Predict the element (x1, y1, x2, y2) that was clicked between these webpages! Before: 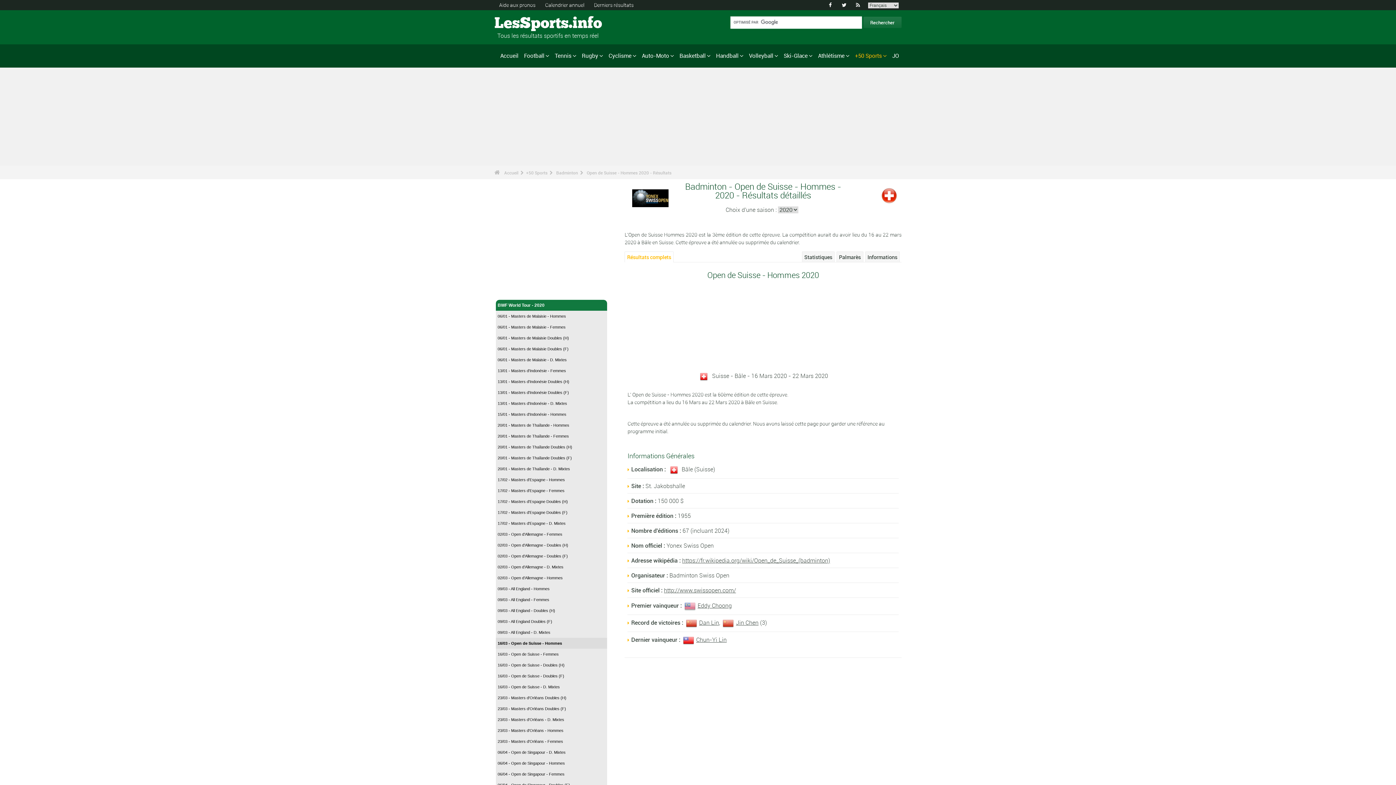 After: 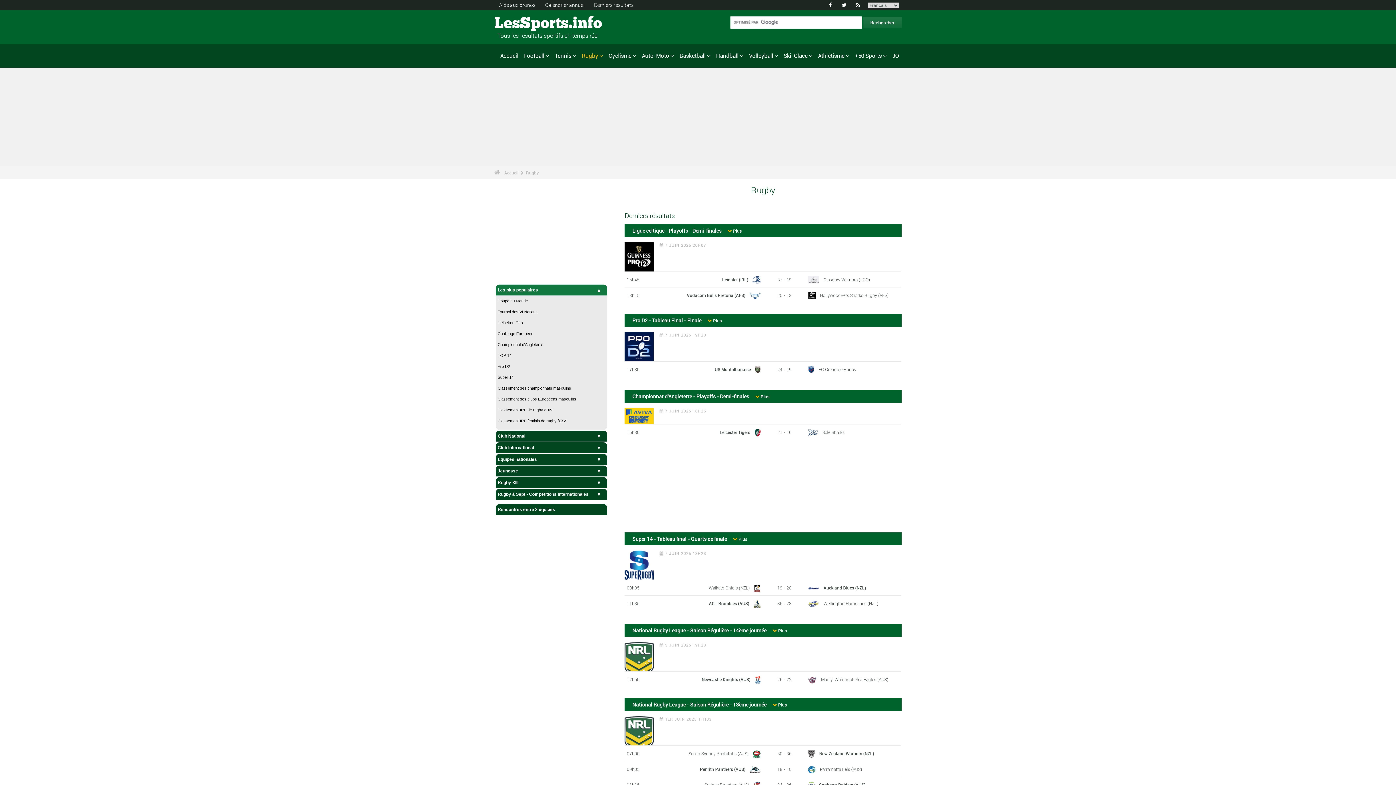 Action: bbox: (579, 50, 605, 61) label: Rugby